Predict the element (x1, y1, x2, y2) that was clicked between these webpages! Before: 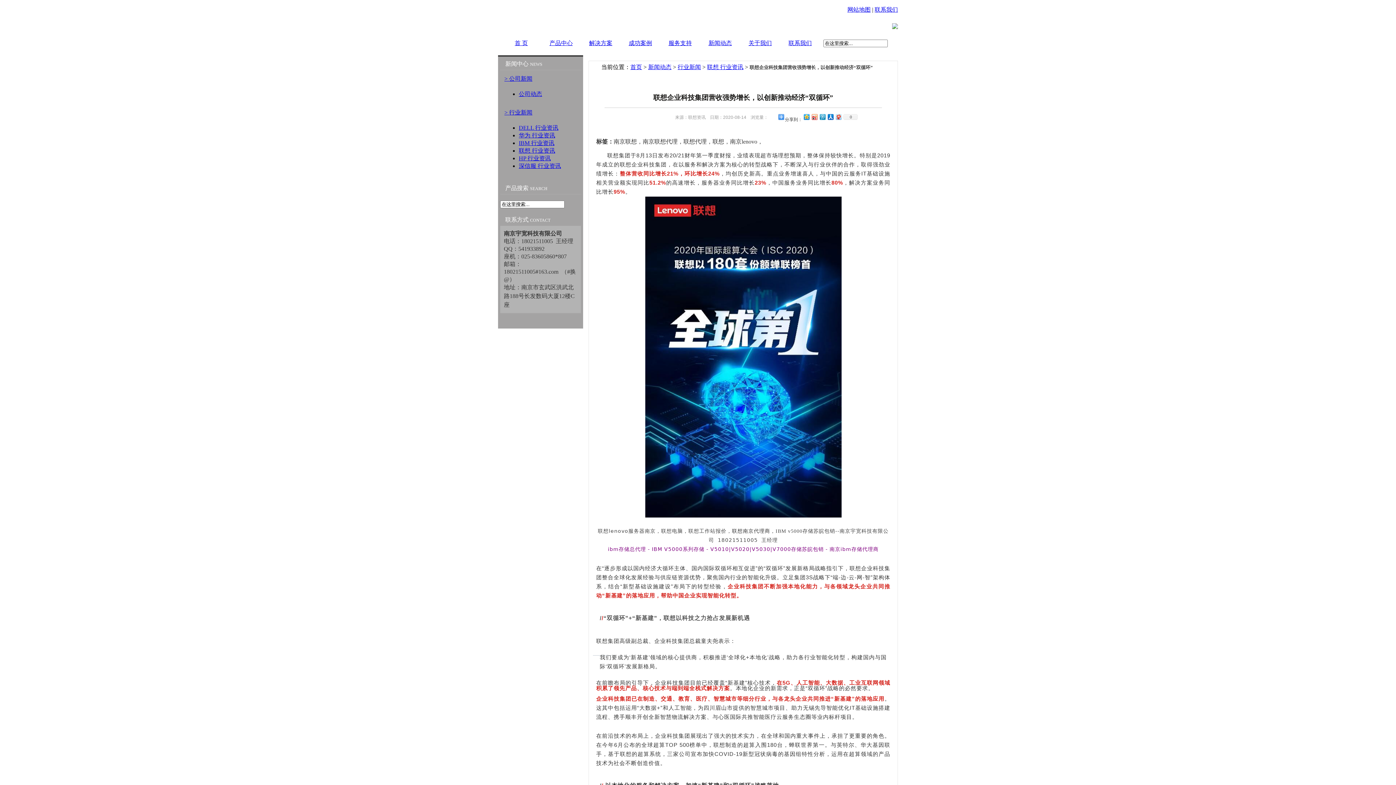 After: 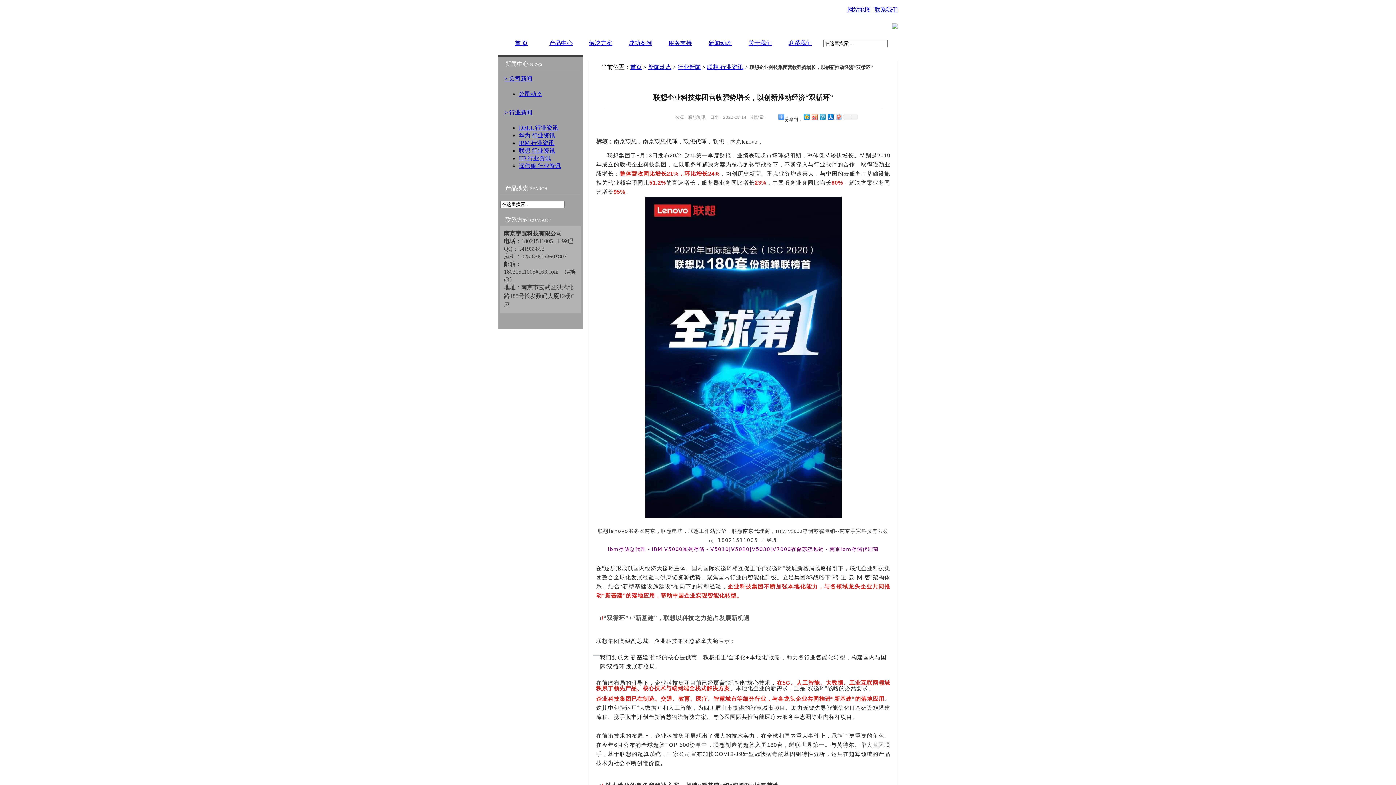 Action: bbox: (834, 112, 842, 121)